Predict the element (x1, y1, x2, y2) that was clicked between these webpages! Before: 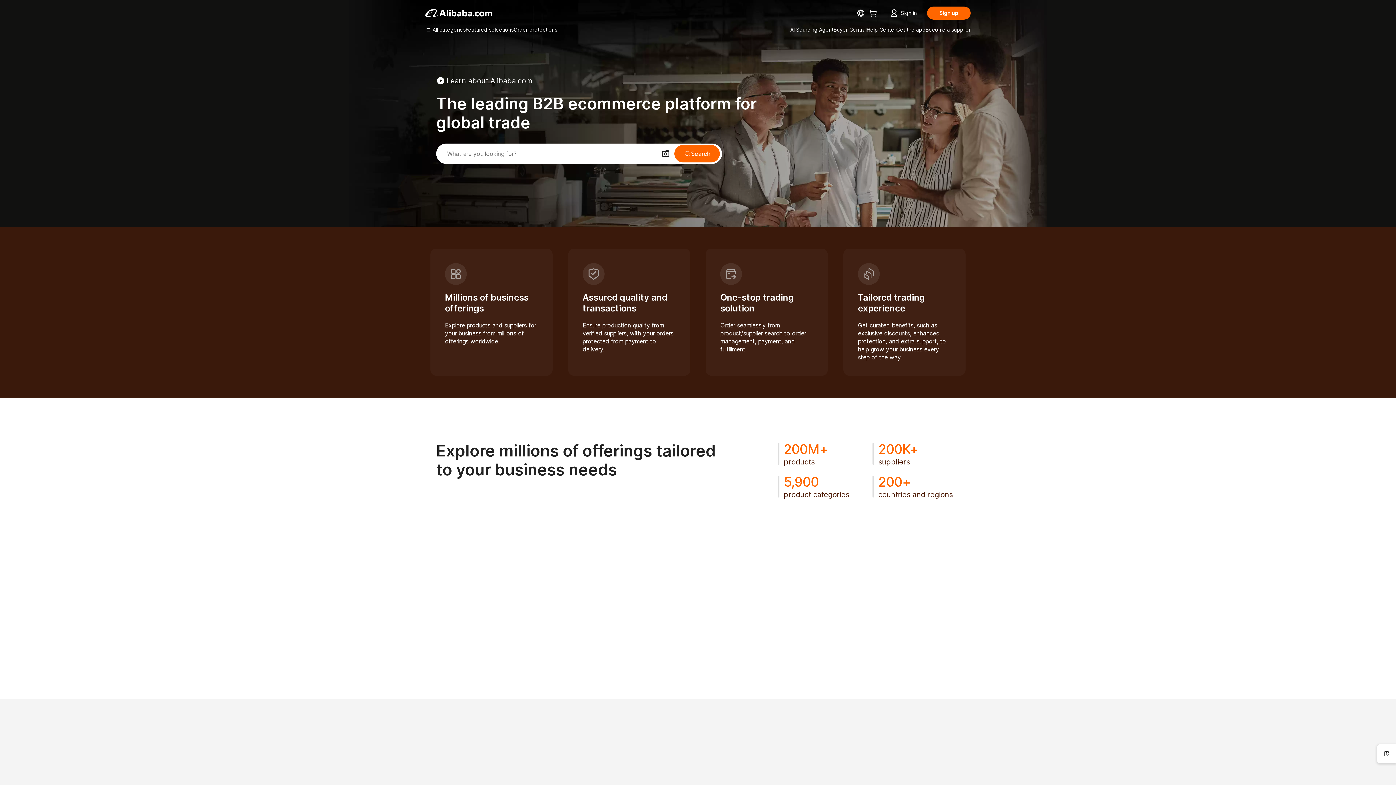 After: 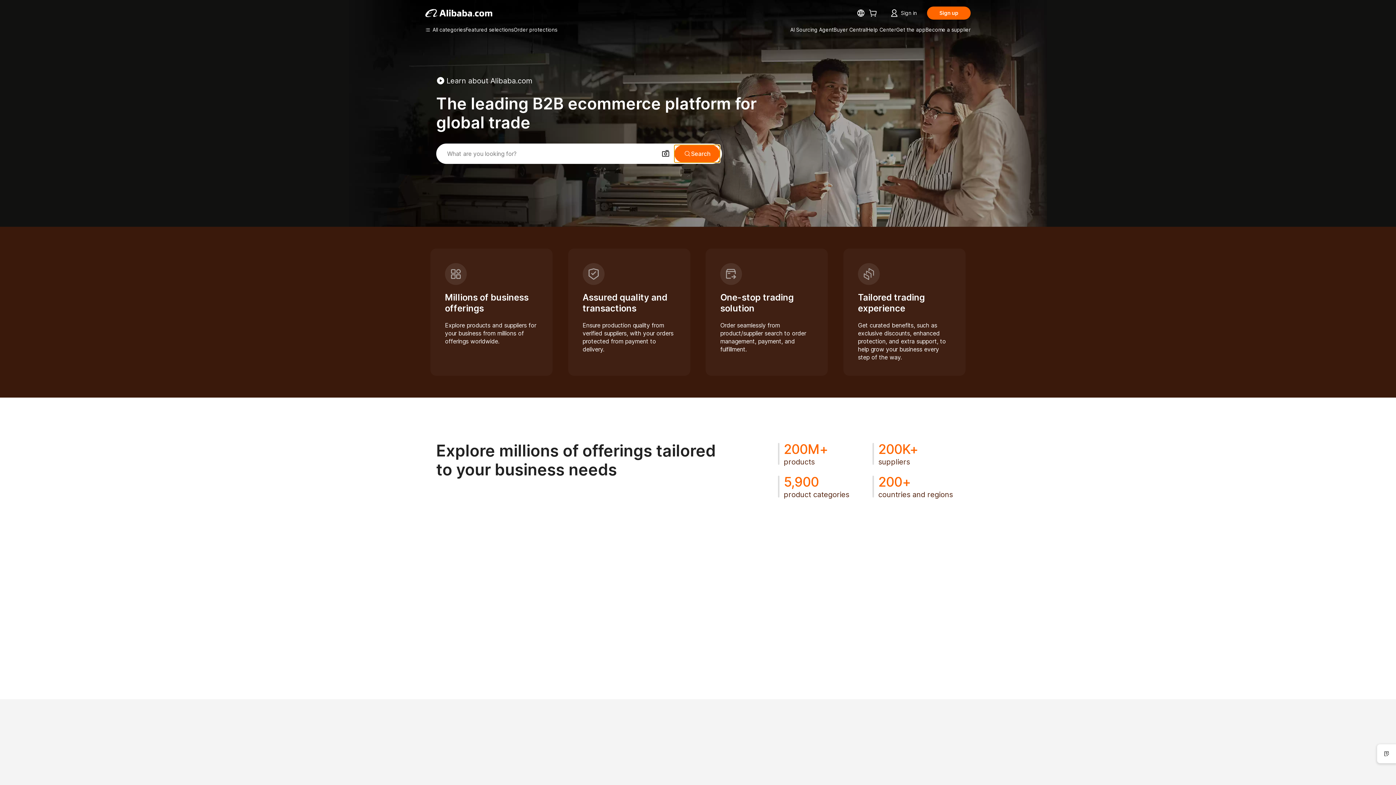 Action: label: Search bbox: (674, 145, 720, 162)